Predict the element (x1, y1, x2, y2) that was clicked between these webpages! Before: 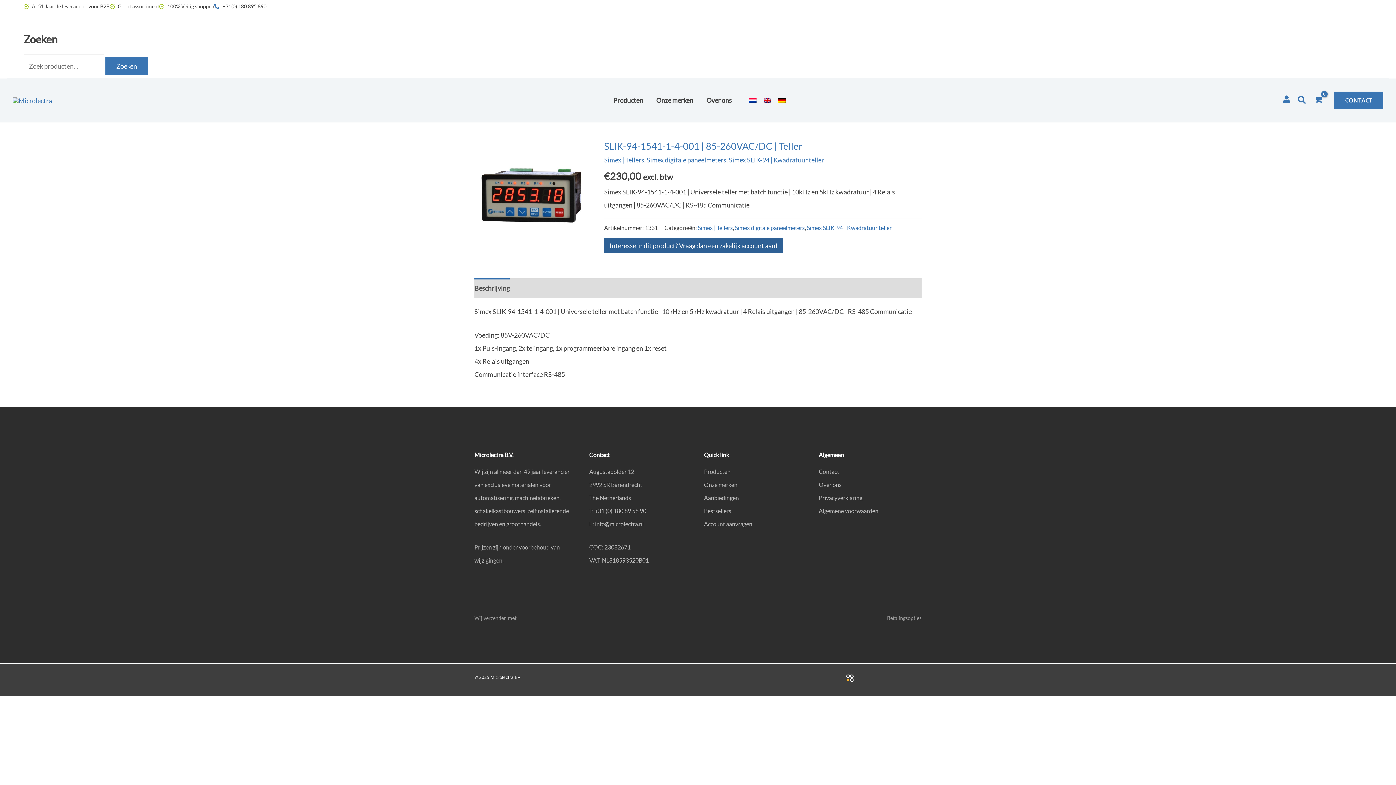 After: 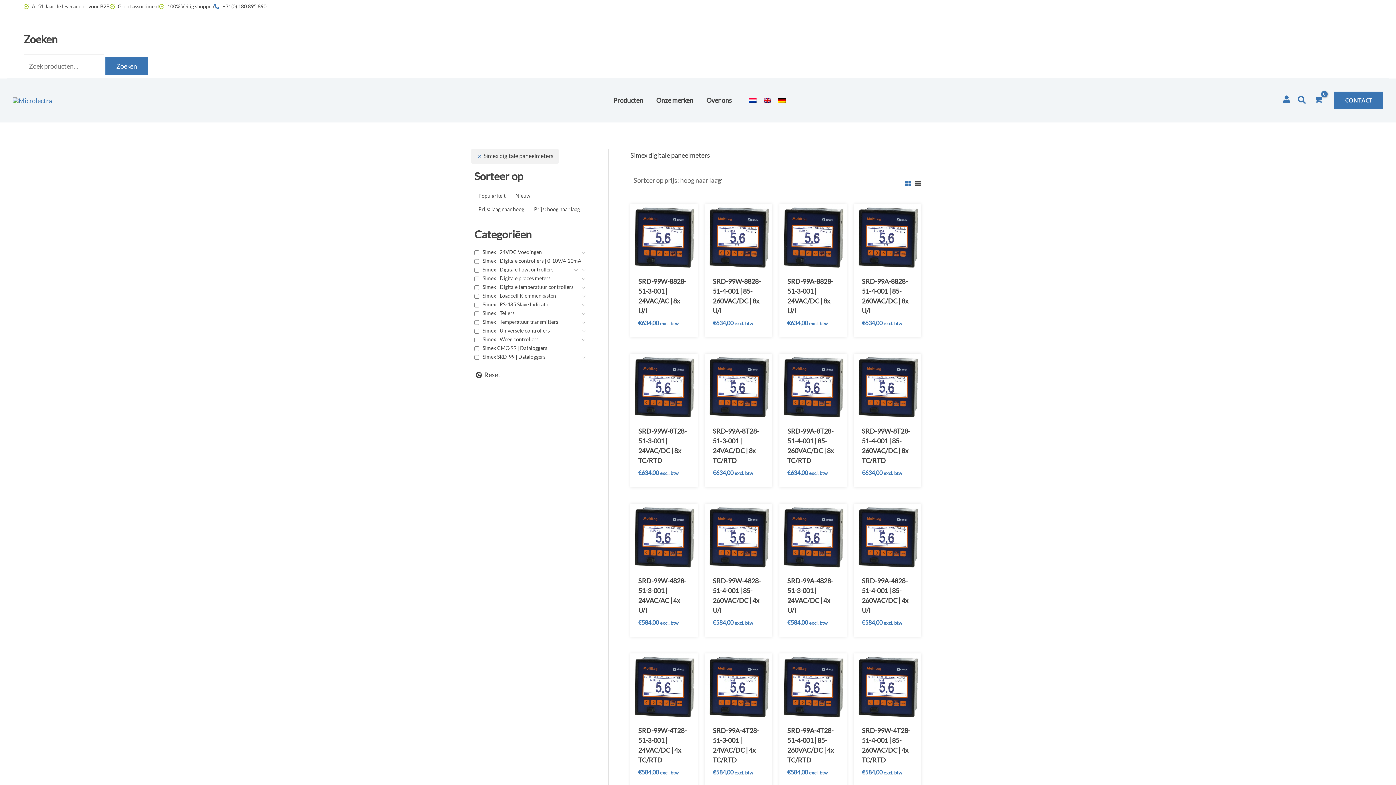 Action: bbox: (646, 155, 726, 163) label: Simex digitale paneelmeters